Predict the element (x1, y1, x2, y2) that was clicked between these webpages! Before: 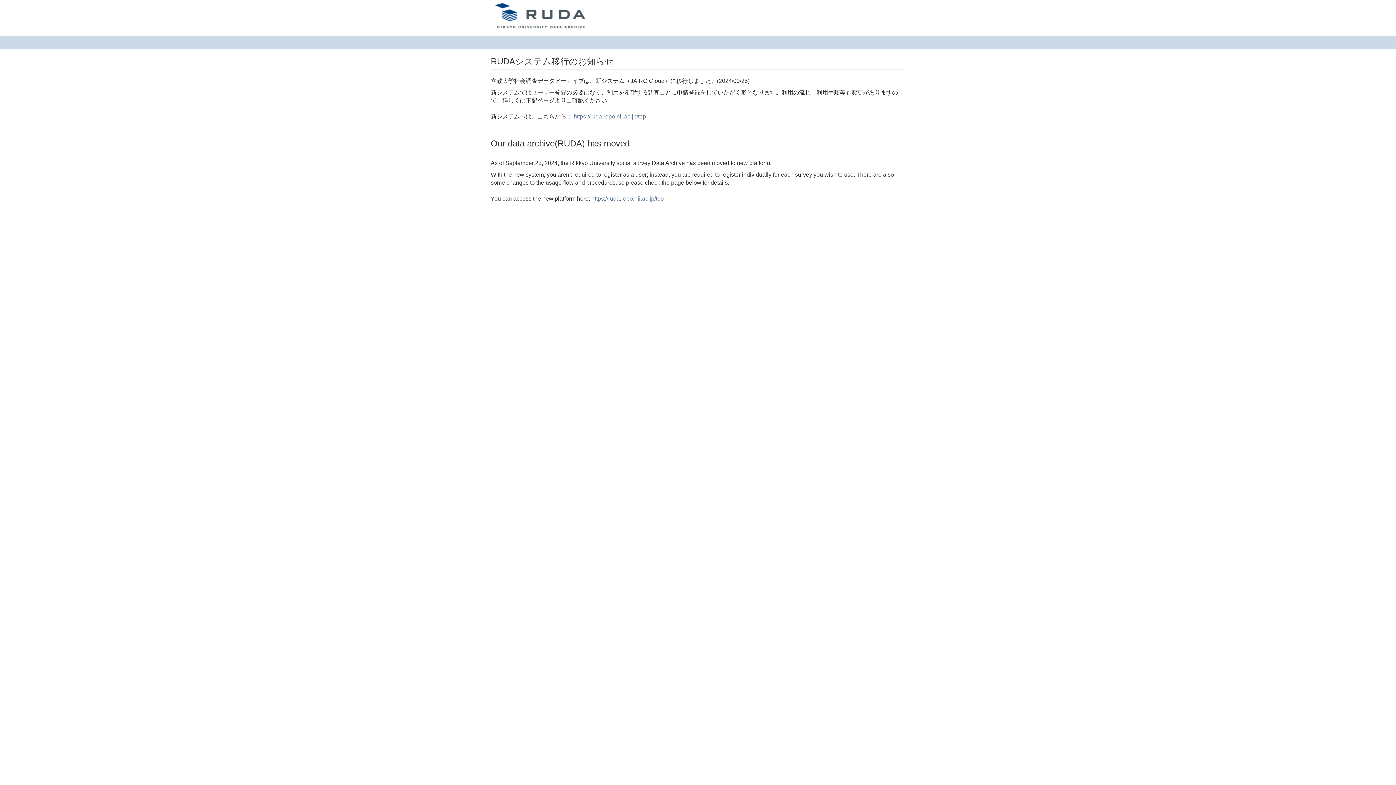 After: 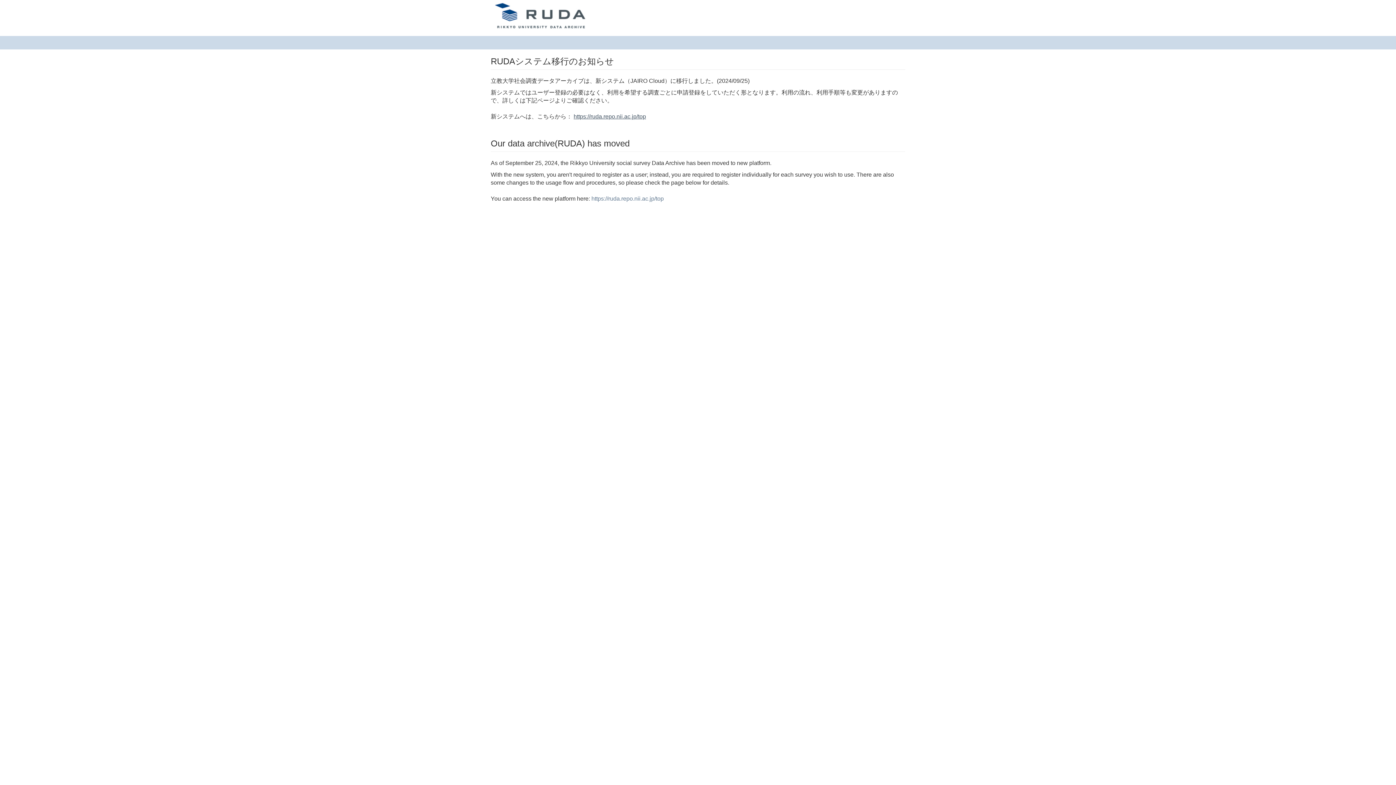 Action: label: https://ruda.repo.nii.ac.jp/top bbox: (573, 113, 646, 119)